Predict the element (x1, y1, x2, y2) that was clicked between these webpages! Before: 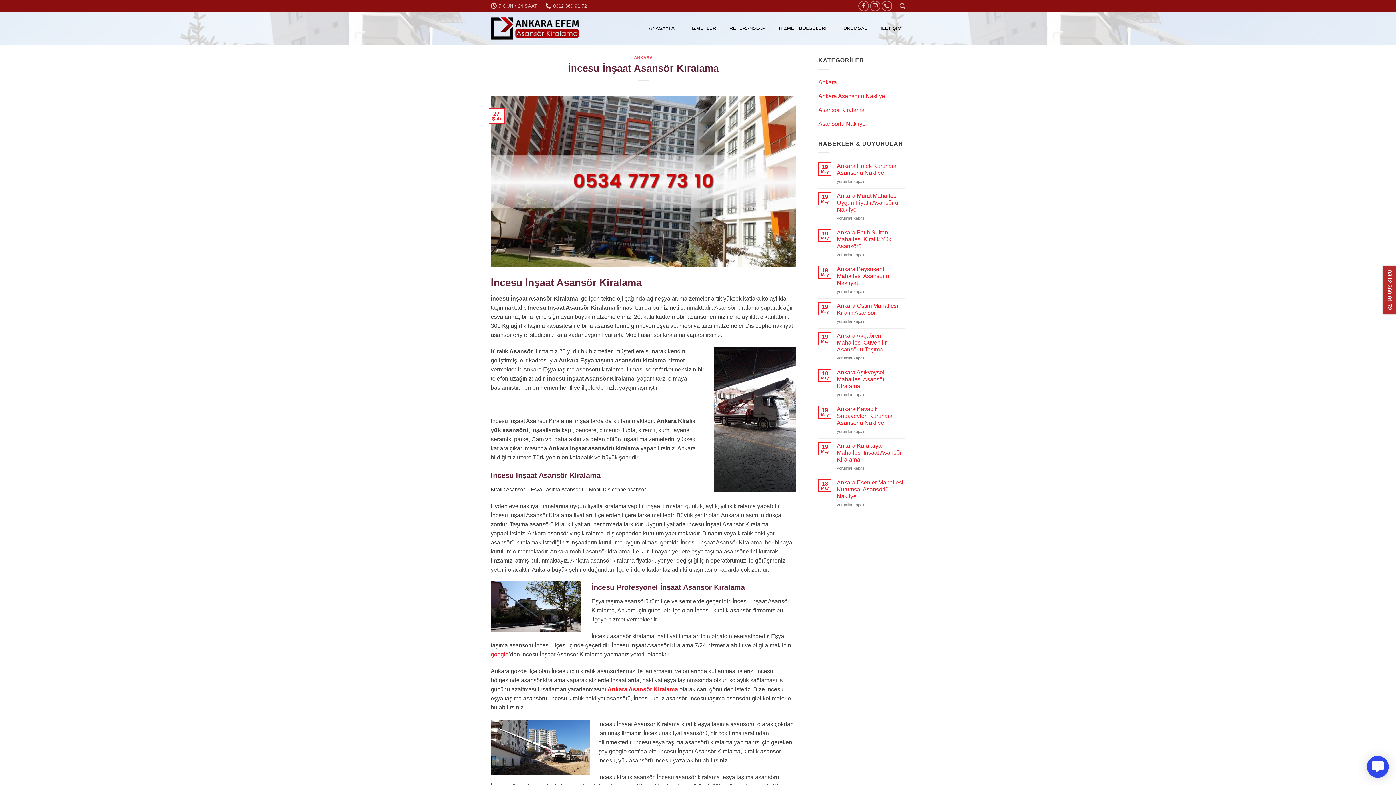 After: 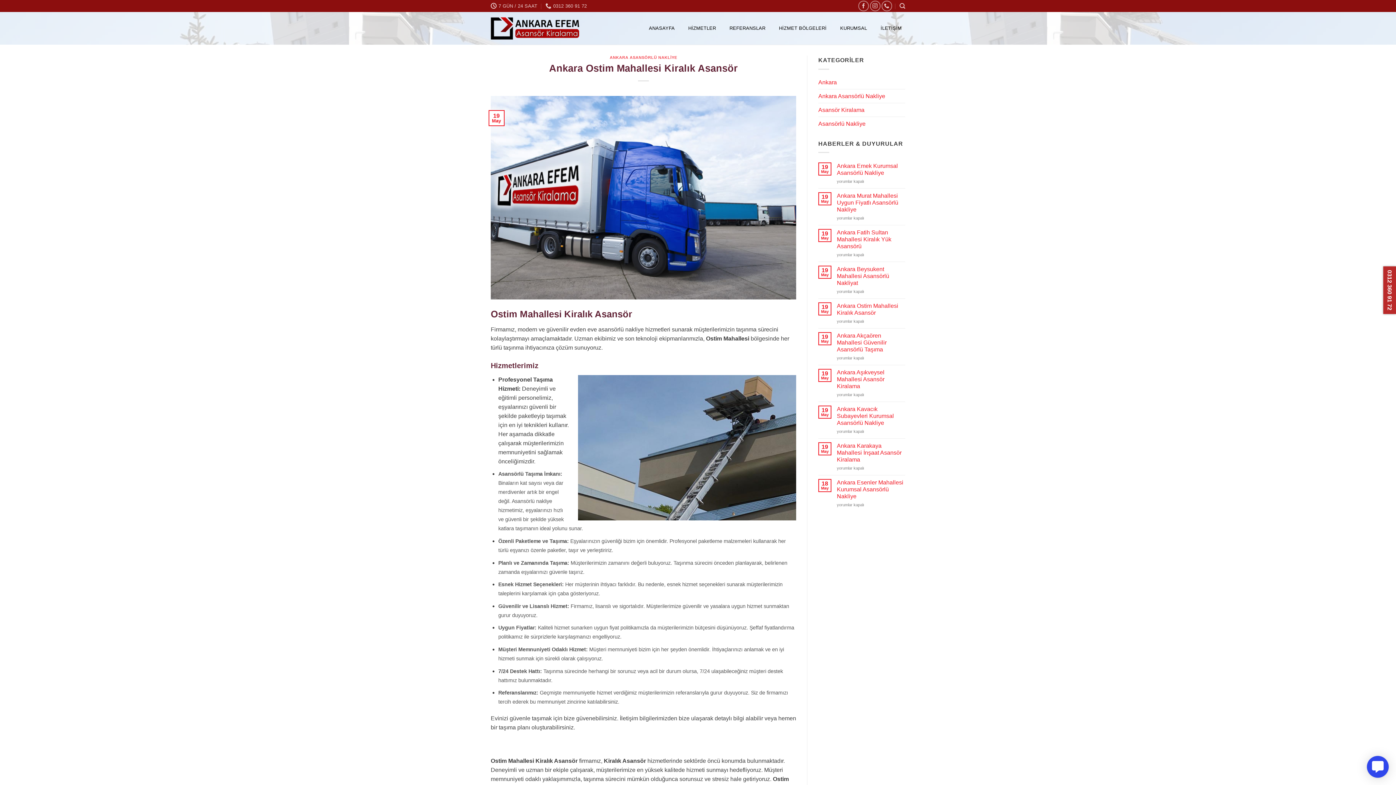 Action: label: Ankara Ostim Mahallesi Kiralık Asansör bbox: (837, 302, 905, 316)